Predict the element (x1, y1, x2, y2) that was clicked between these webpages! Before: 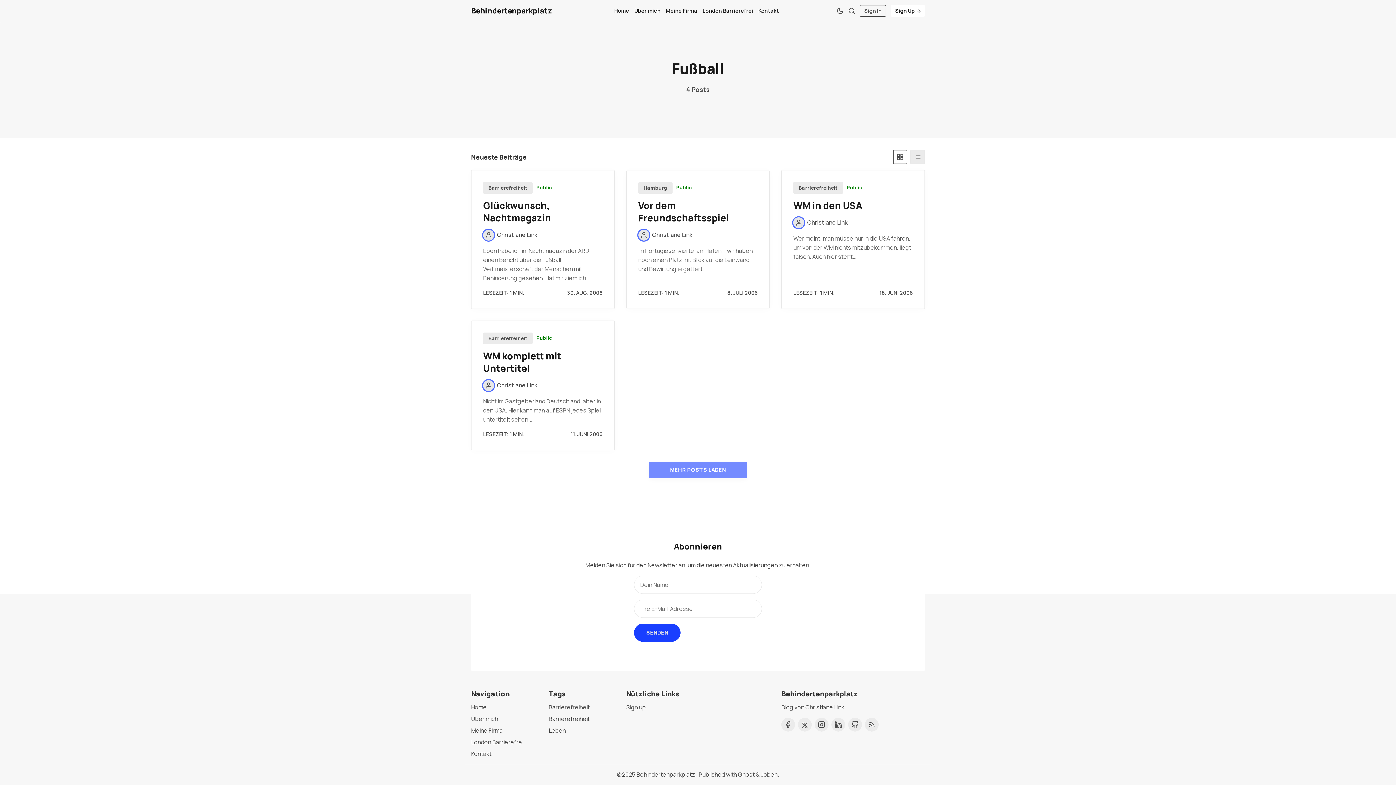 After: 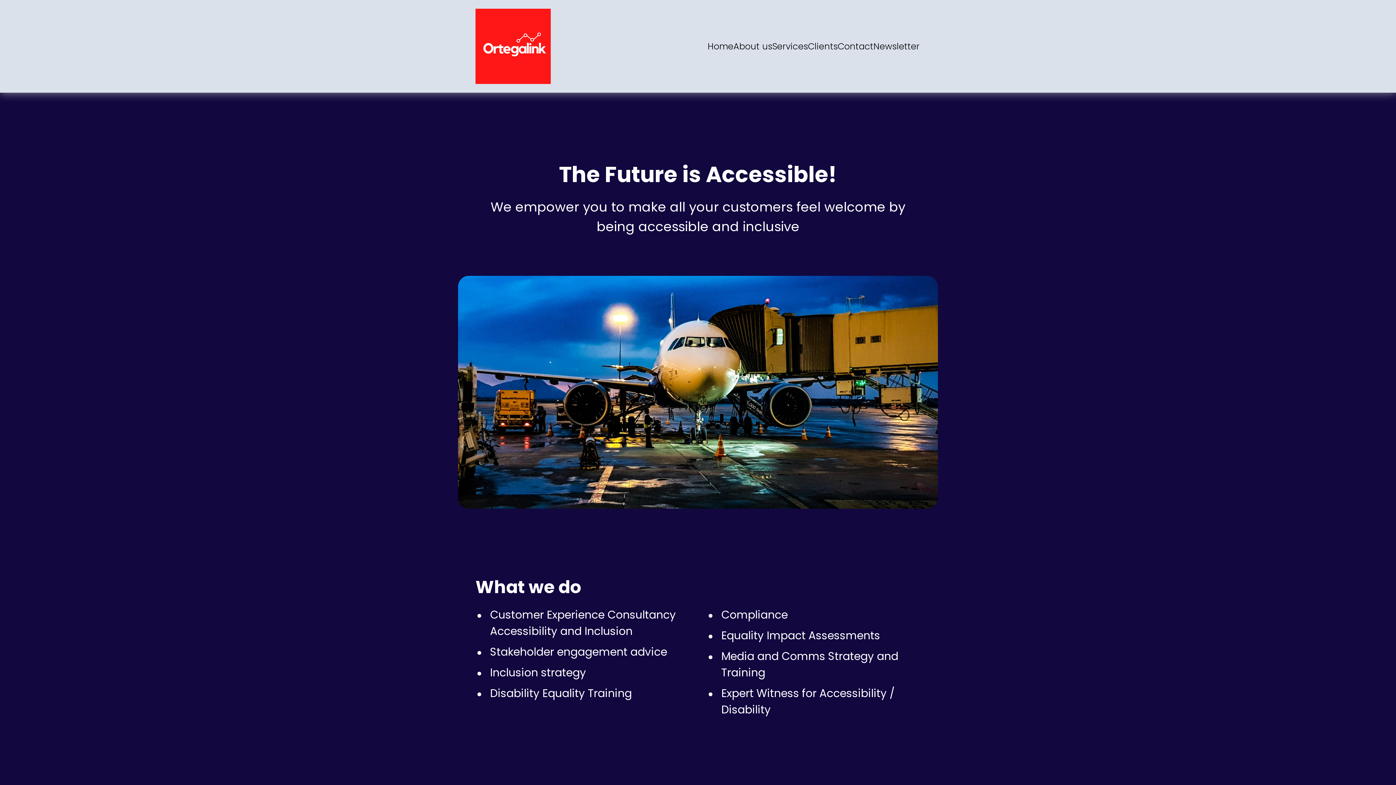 Action: bbox: (471, 726, 502, 735) label: Meine Firma